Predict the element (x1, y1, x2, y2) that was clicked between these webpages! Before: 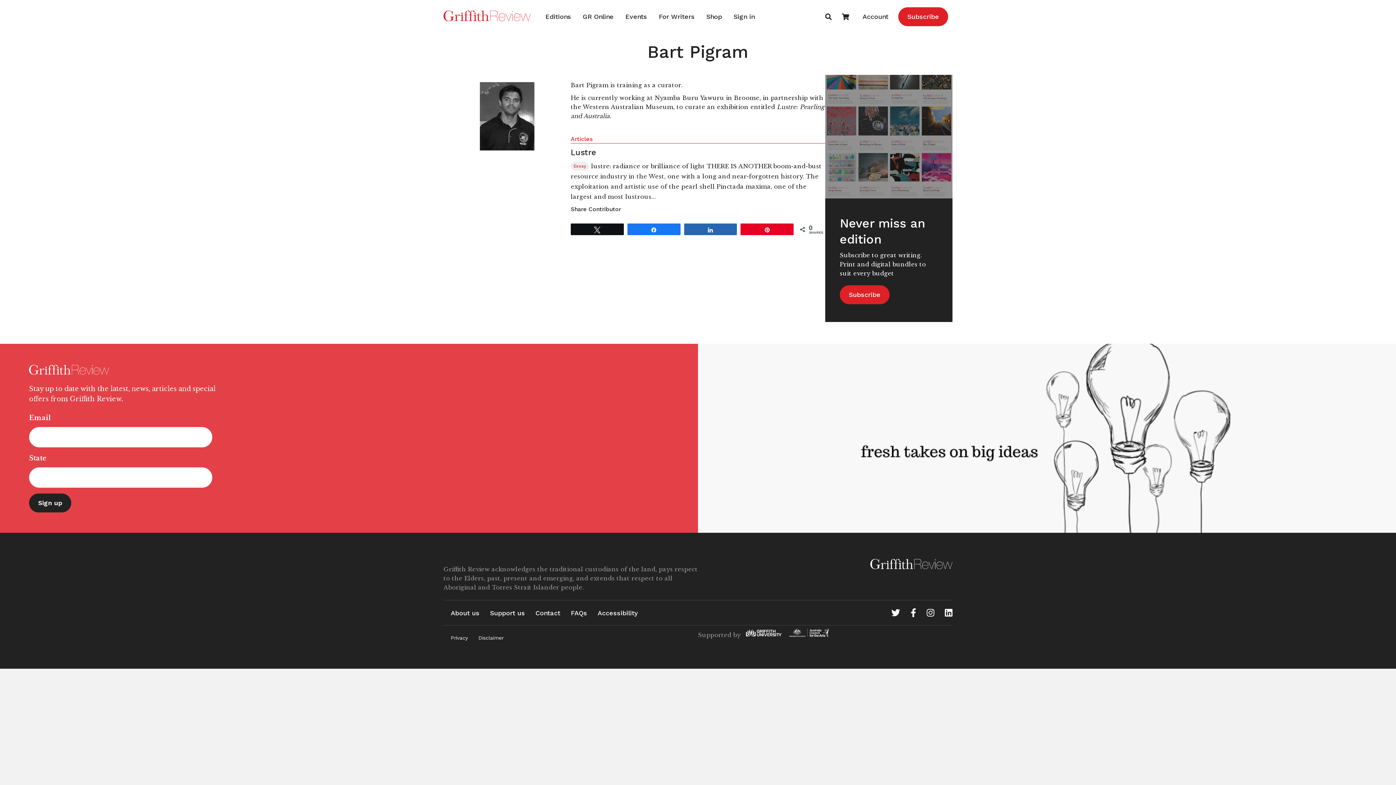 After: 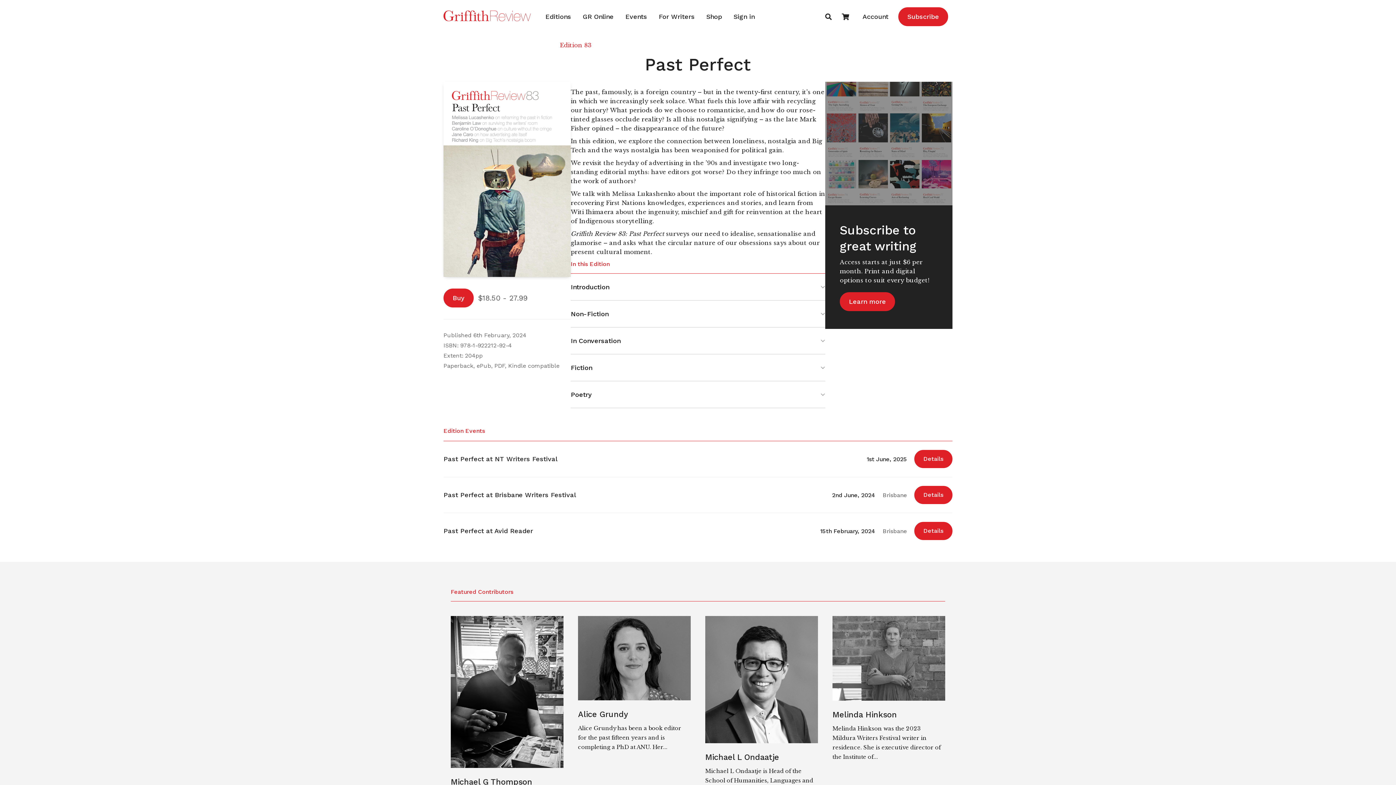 Action: label: Editions bbox: (539, 9, 577, 23)